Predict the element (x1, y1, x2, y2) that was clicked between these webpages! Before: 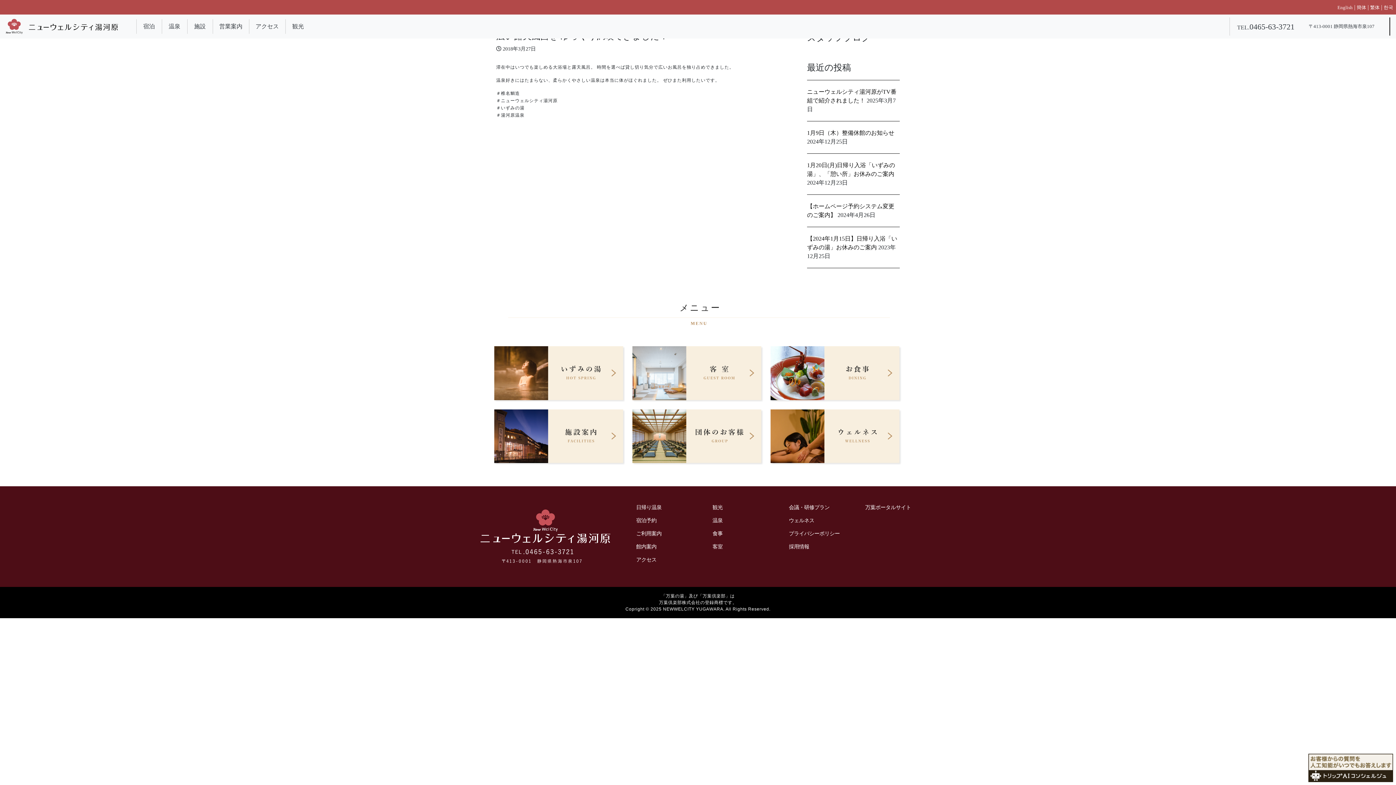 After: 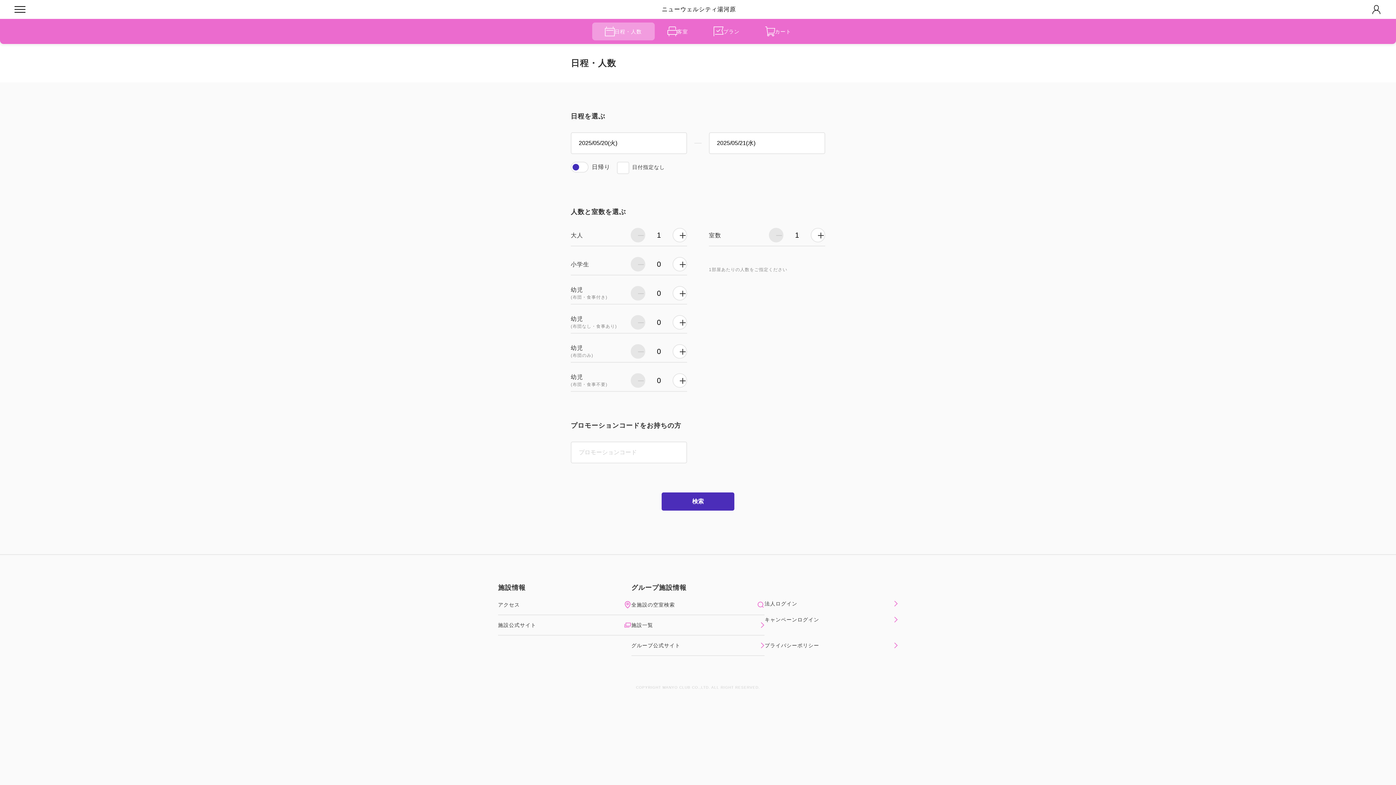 Action: label: 宿泊予約 bbox: (636, 517, 656, 523)